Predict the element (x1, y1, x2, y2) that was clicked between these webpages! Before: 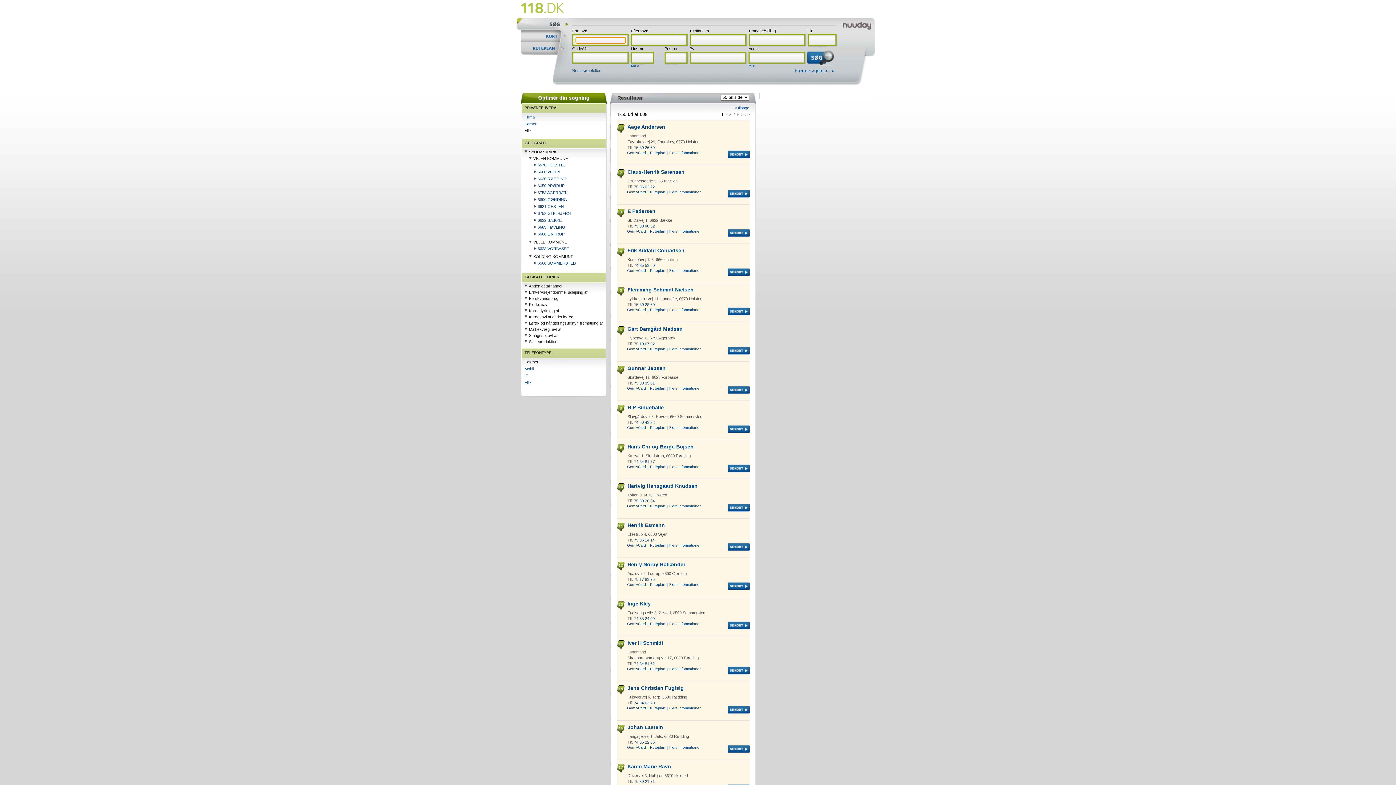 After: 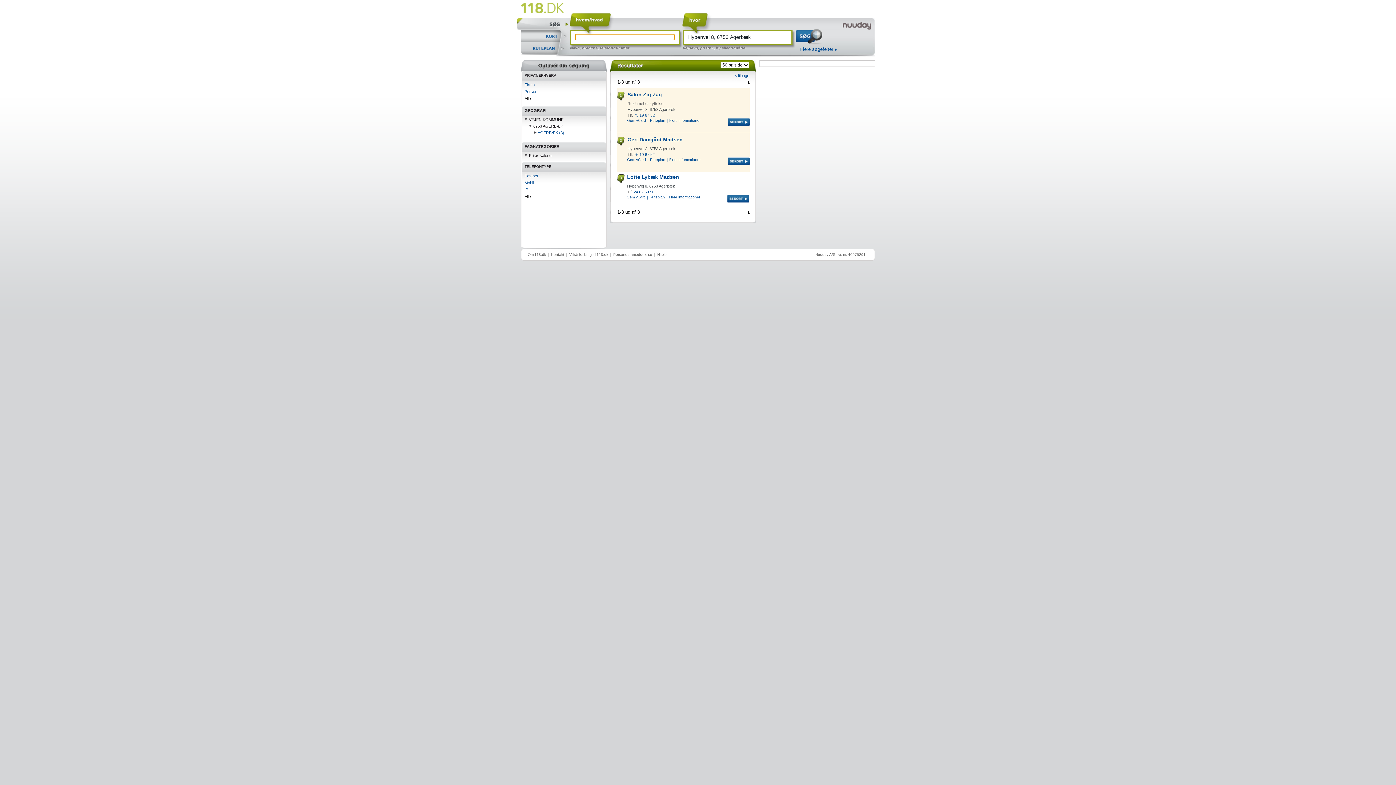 Action: bbox: (627, 335, 749, 341) label: Hybenvej 8, 6753 Agerbæk